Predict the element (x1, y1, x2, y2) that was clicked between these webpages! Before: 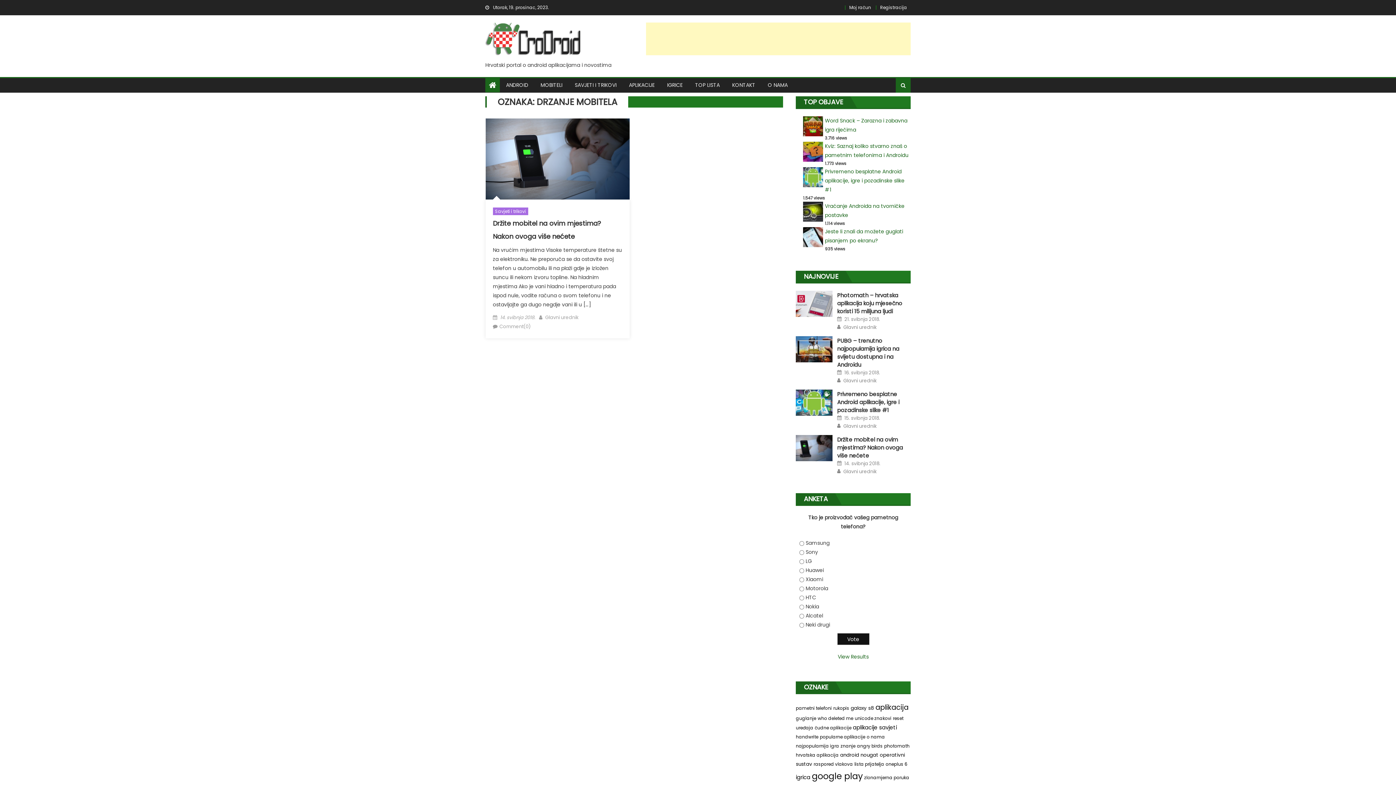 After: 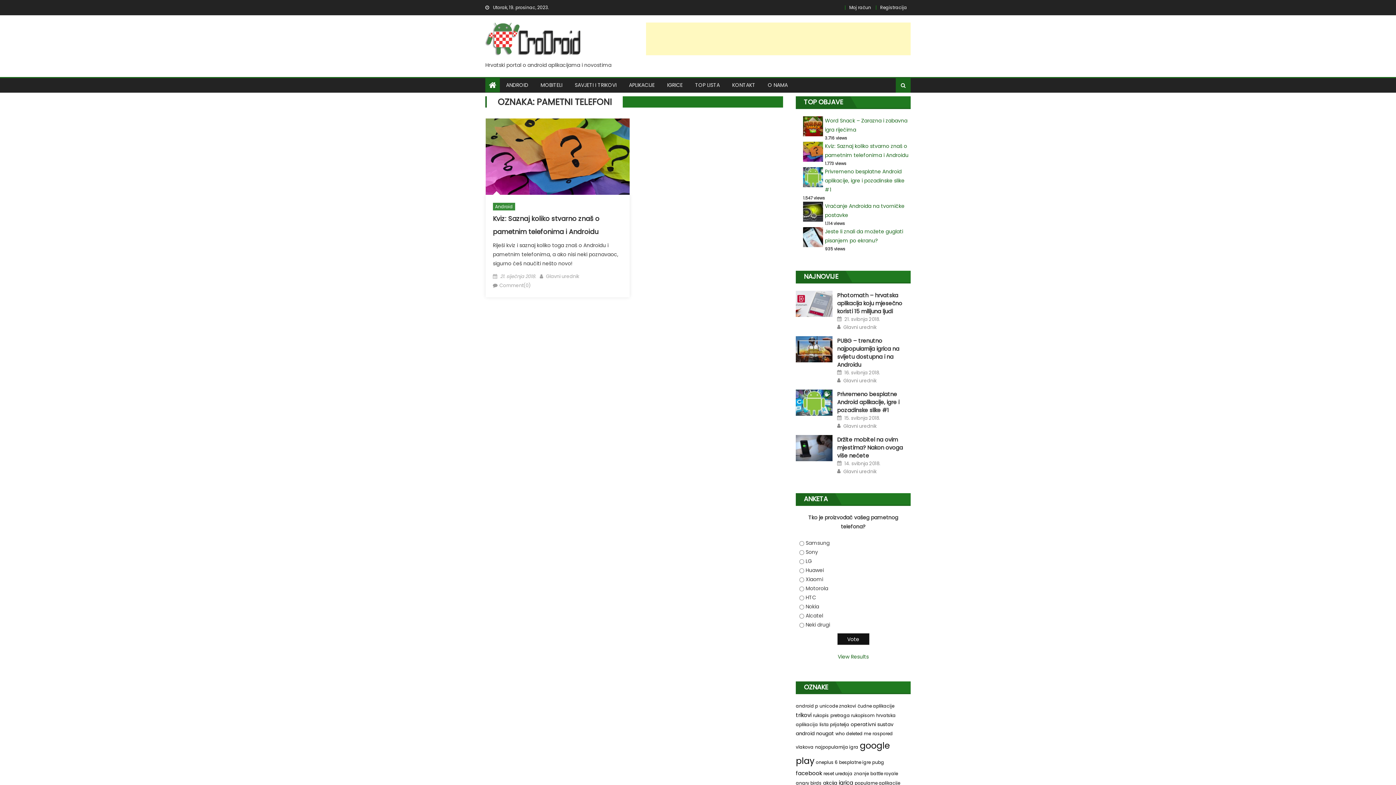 Action: label: pametni telefoni bbox: (796, 705, 832, 711)